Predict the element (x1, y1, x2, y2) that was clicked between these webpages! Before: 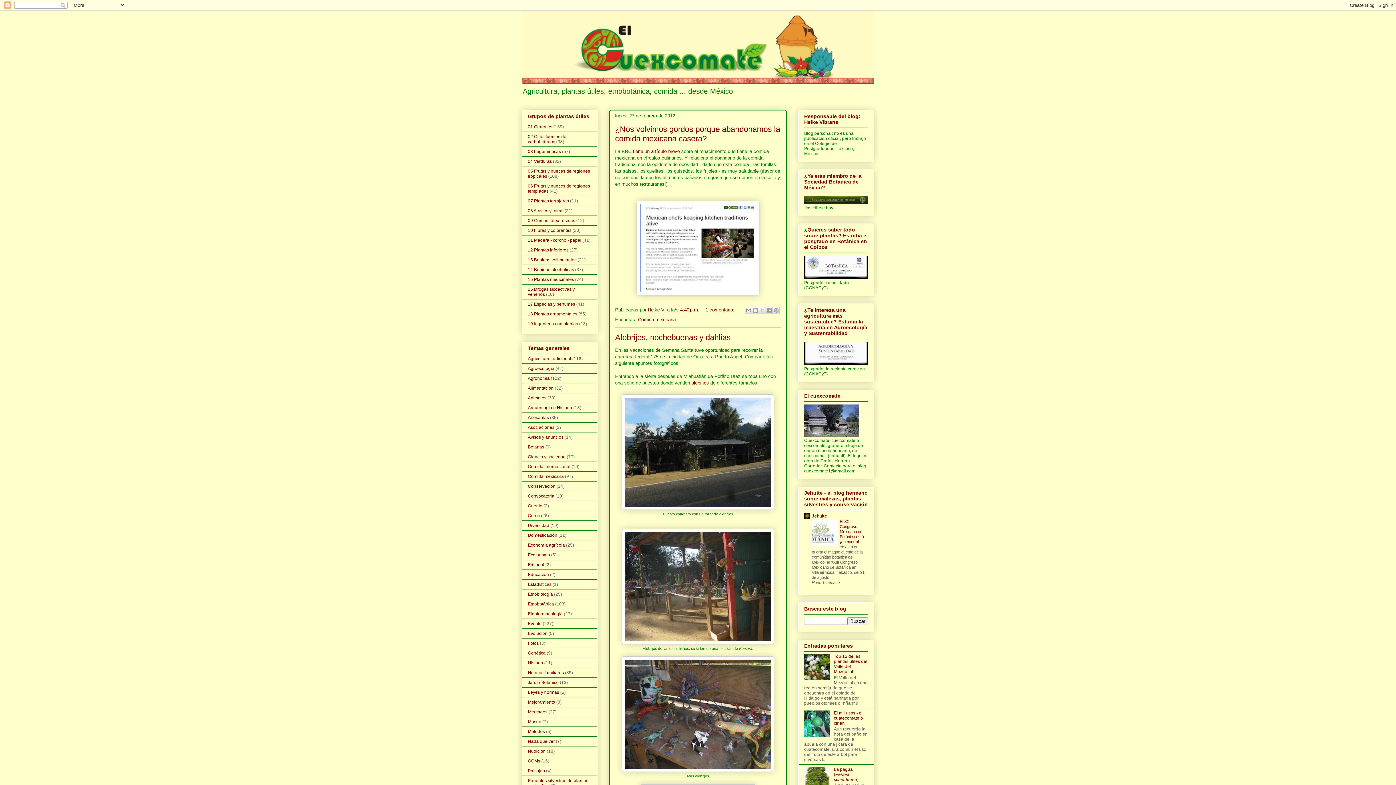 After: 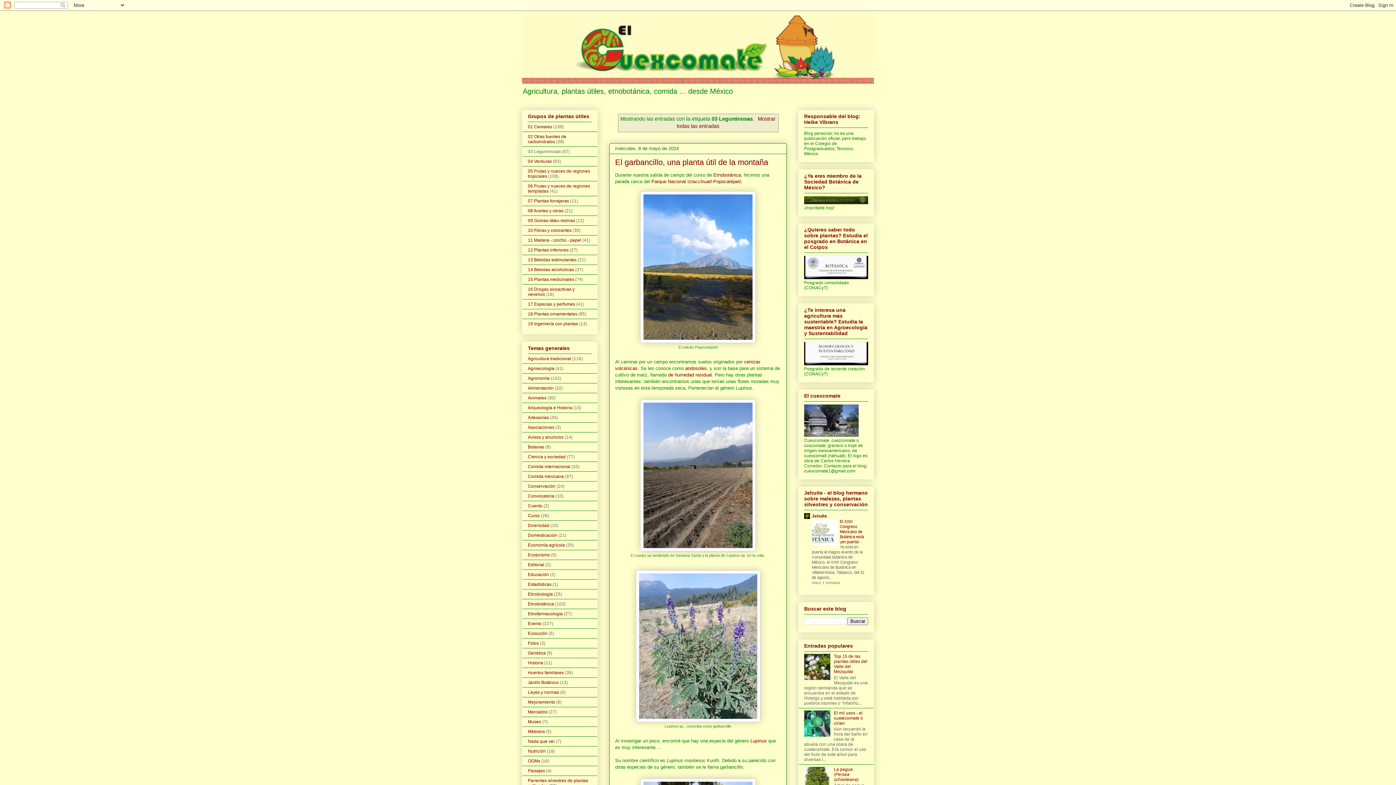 Action: bbox: (528, 149, 561, 154) label: 03 Leguminosas